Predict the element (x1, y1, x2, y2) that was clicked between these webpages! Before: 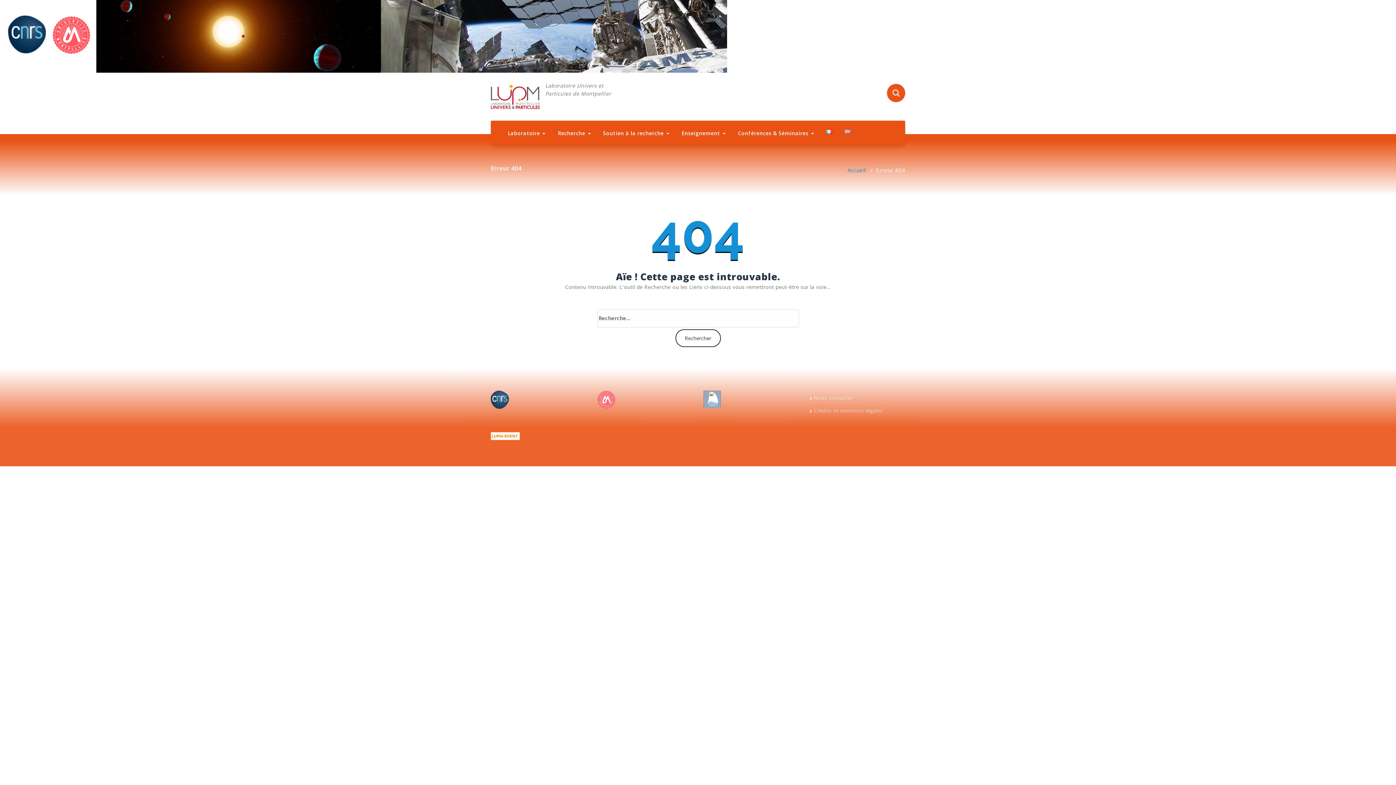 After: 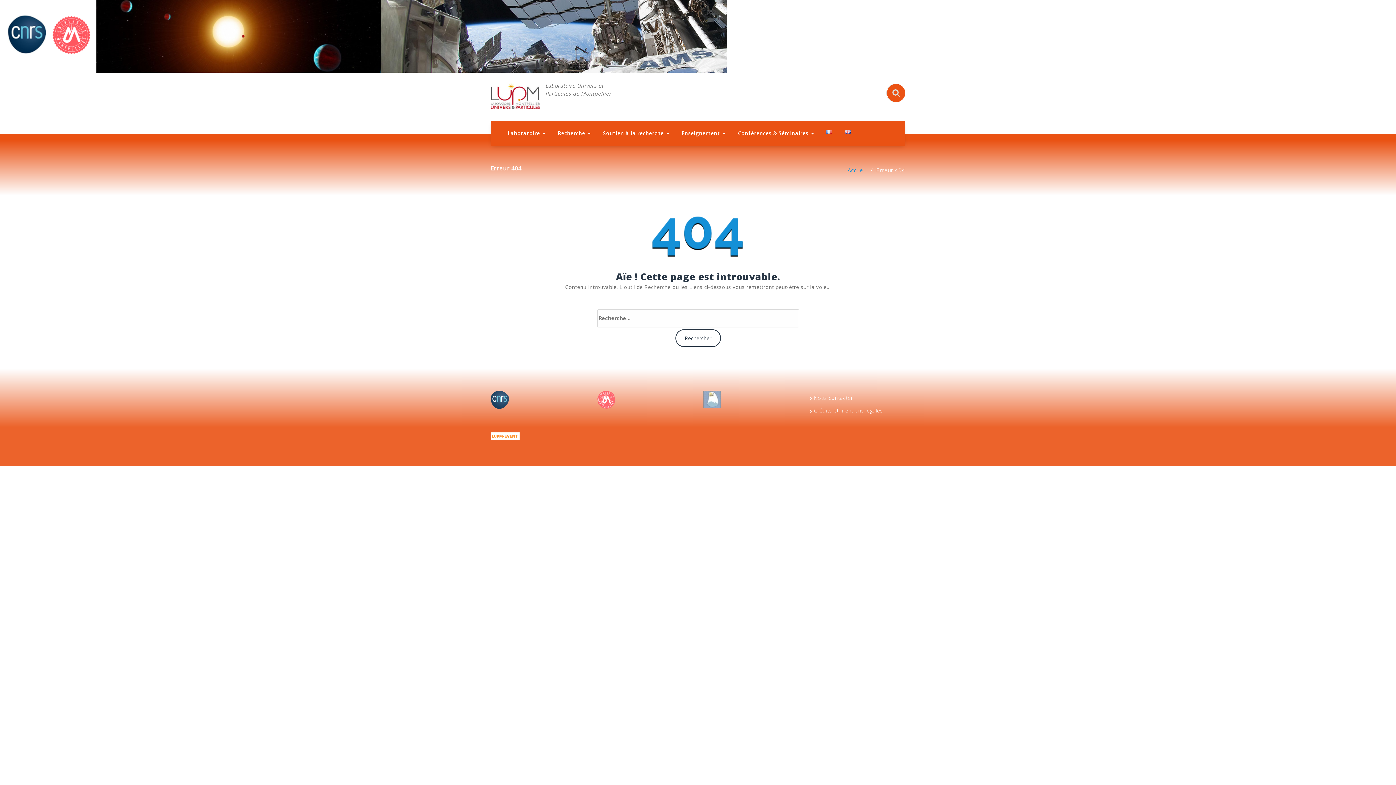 Action: bbox: (597, 390, 692, 408)